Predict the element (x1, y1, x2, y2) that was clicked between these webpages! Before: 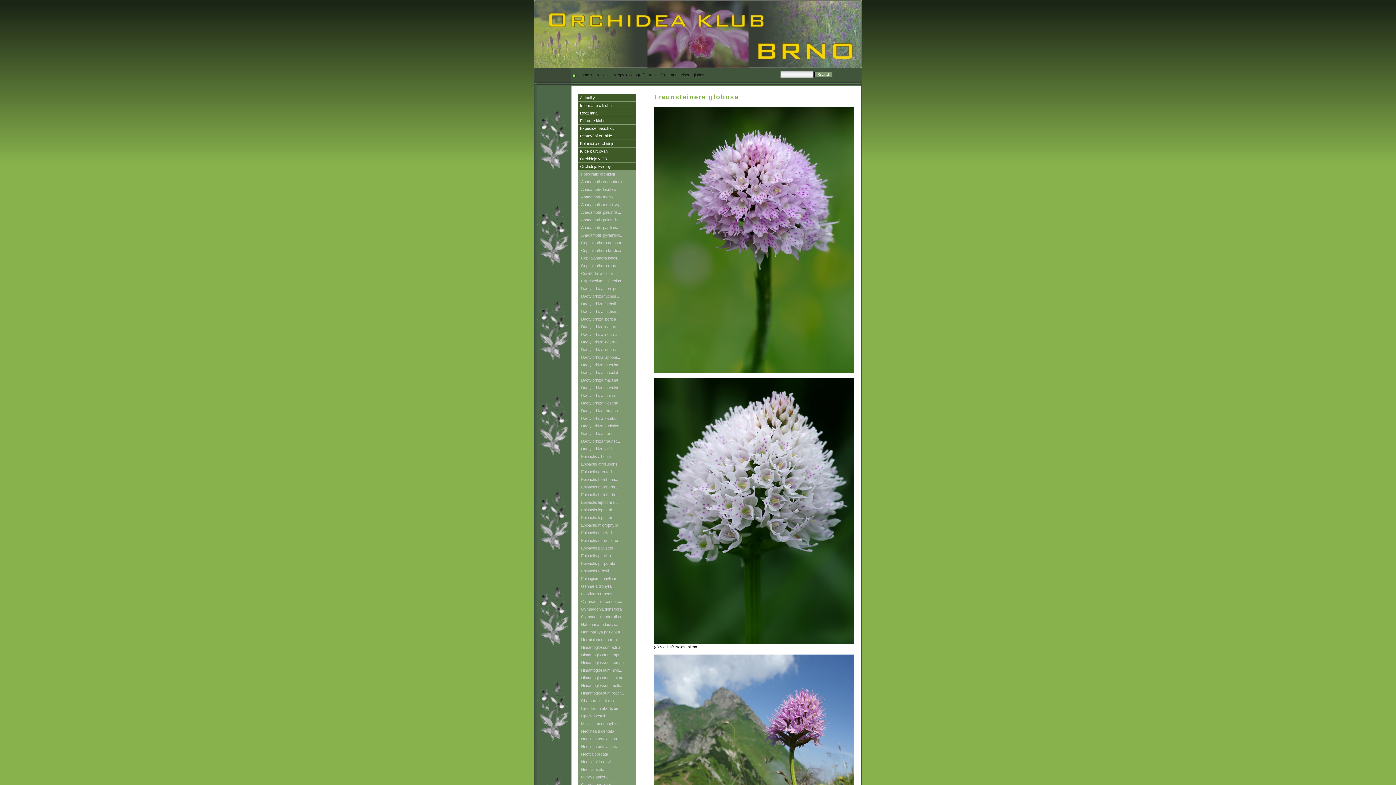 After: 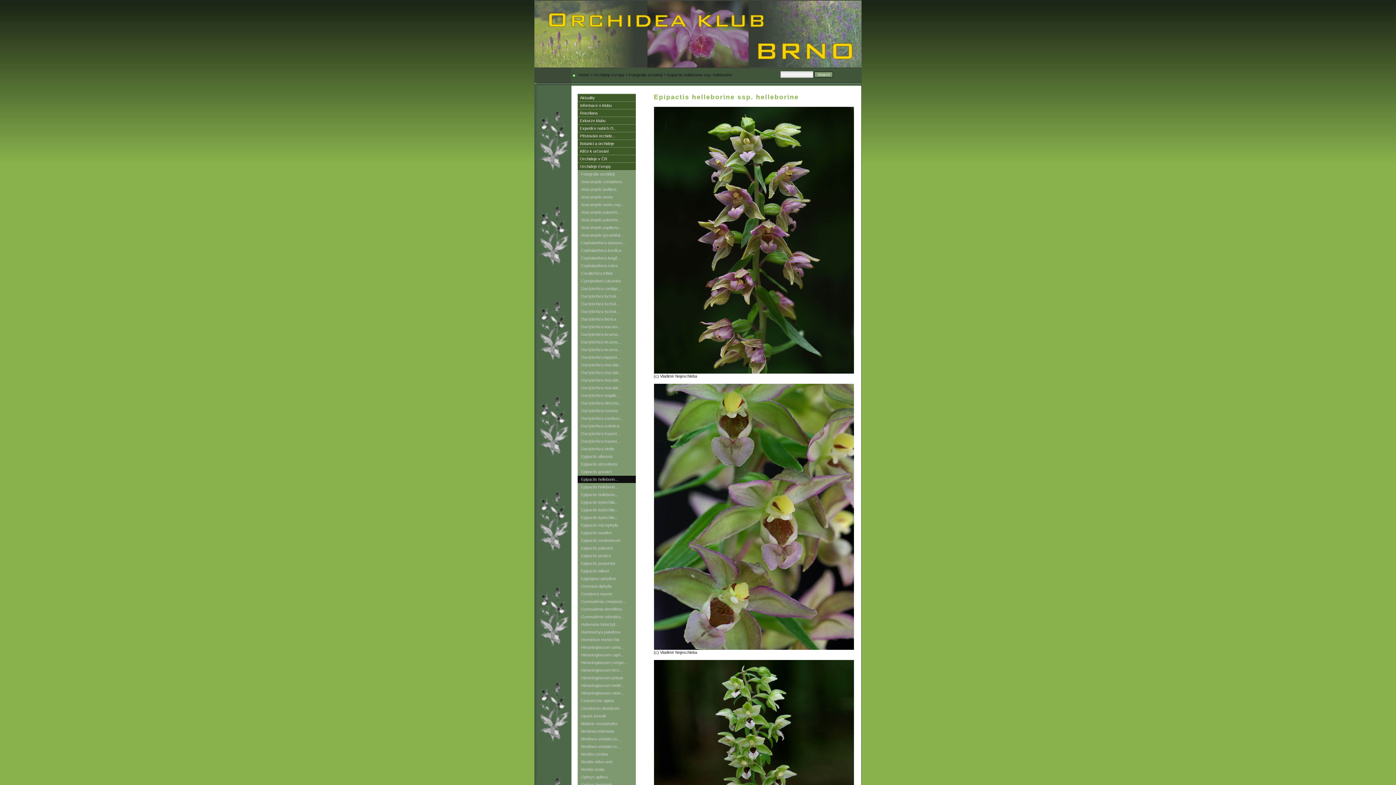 Action: bbox: (577, 475, 635, 483) label: Epipactis helleborin...